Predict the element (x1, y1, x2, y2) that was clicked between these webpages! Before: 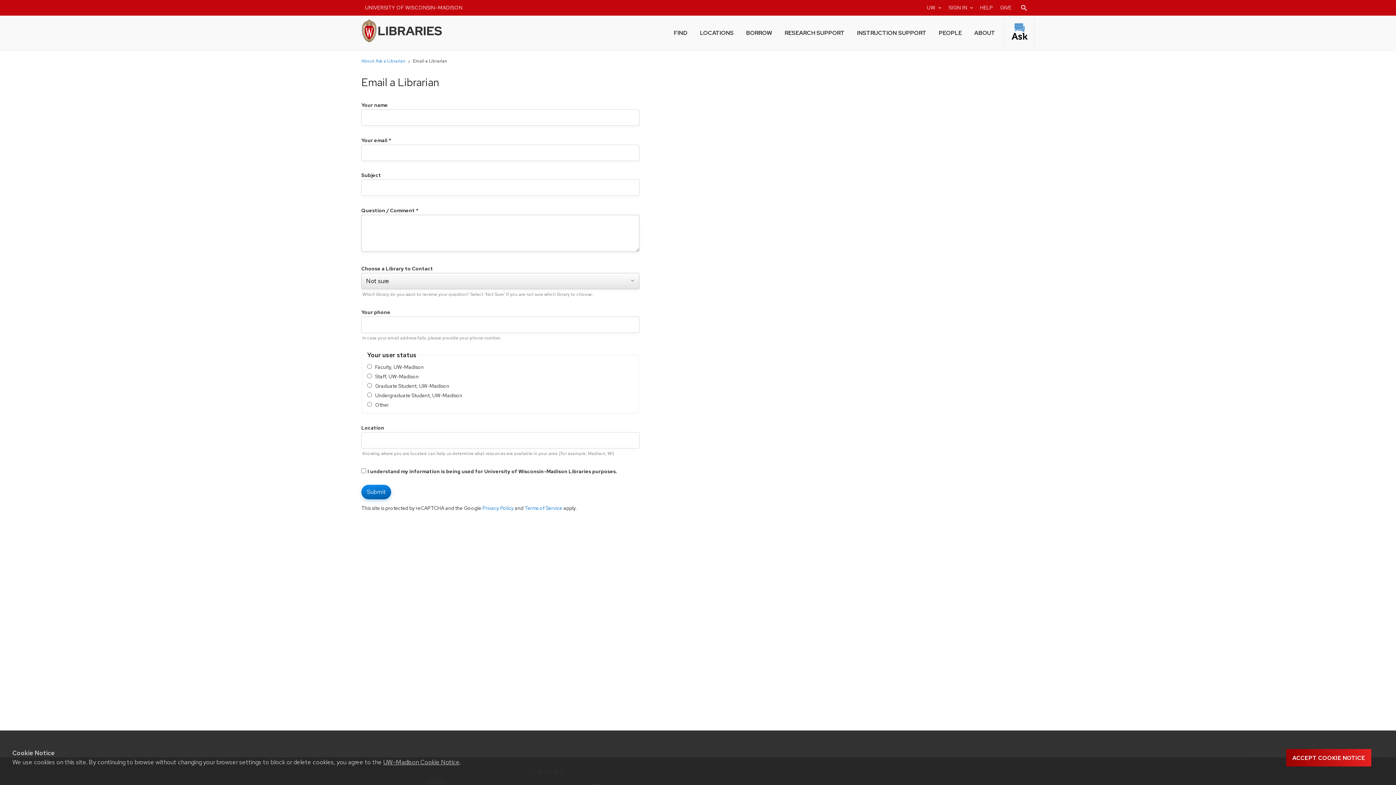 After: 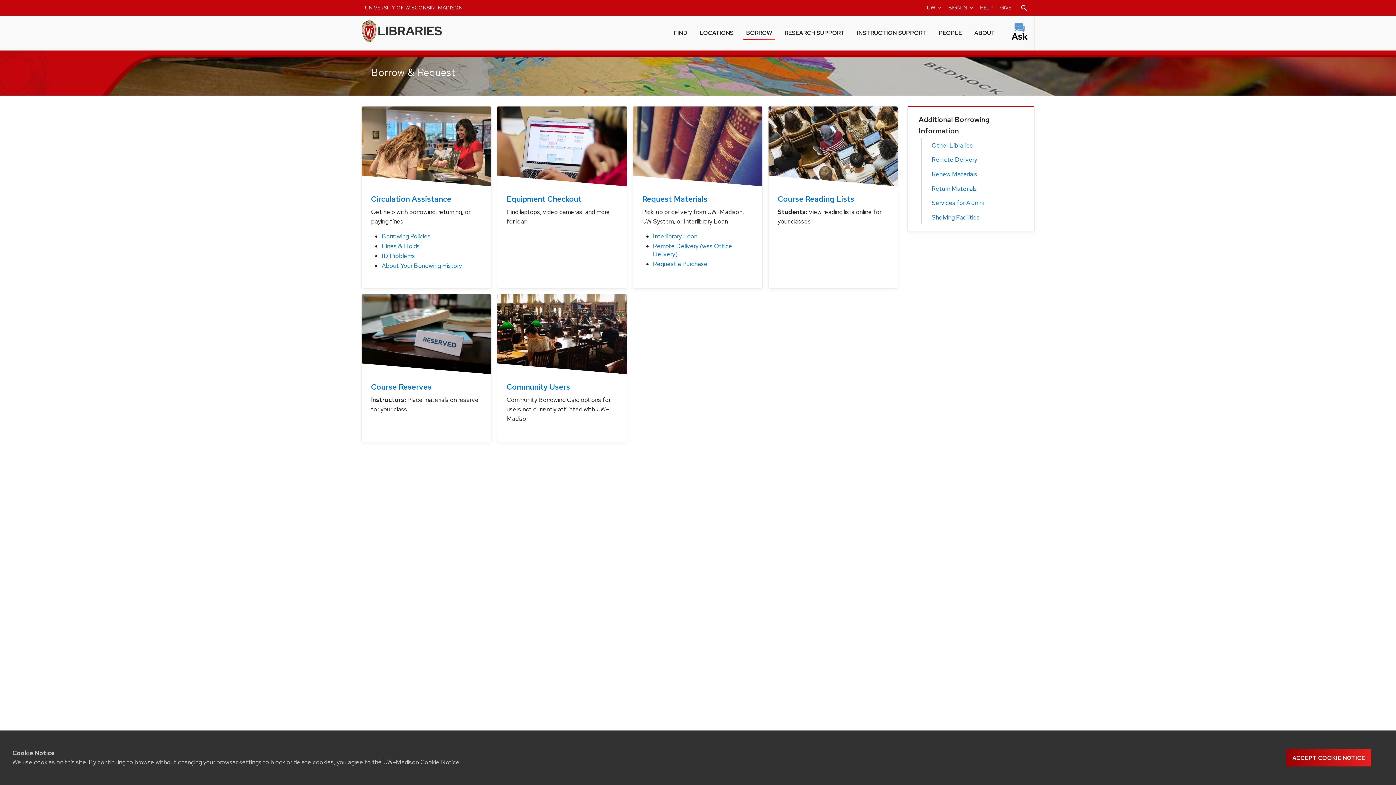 Action: bbox: (743, 24, 774, 40) label: BORROW